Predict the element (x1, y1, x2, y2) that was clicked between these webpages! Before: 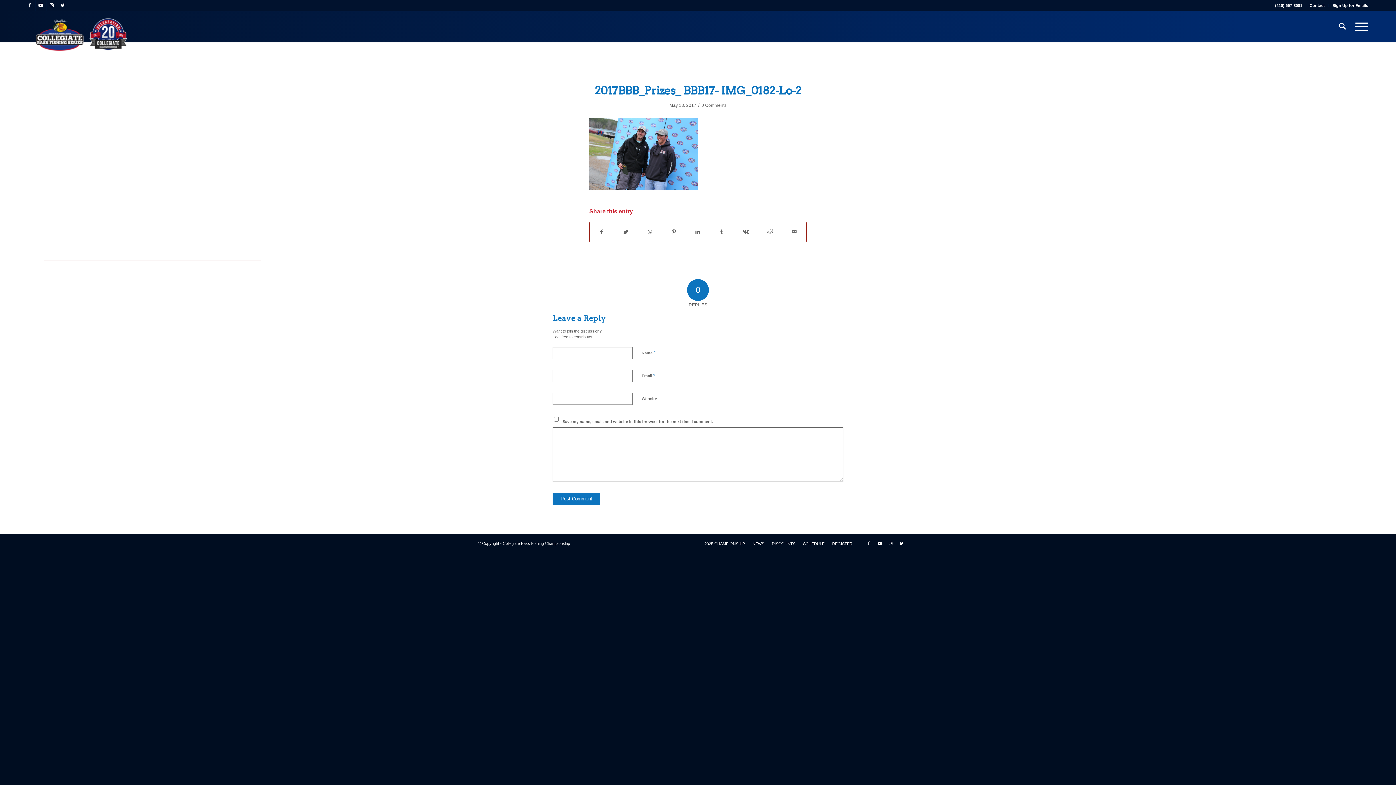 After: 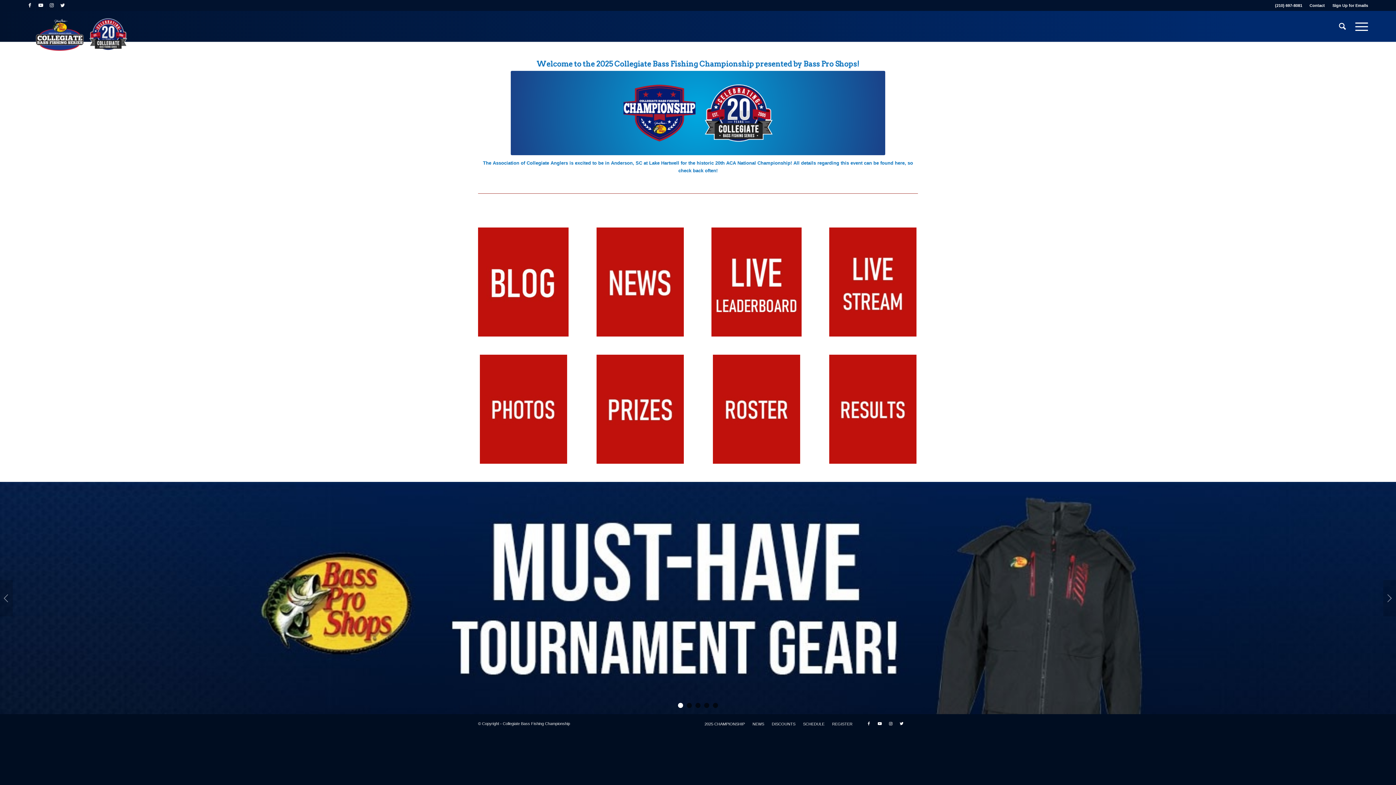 Action: bbox: (704, 541, 745, 546) label: 2025 CHAMPIONSHIP